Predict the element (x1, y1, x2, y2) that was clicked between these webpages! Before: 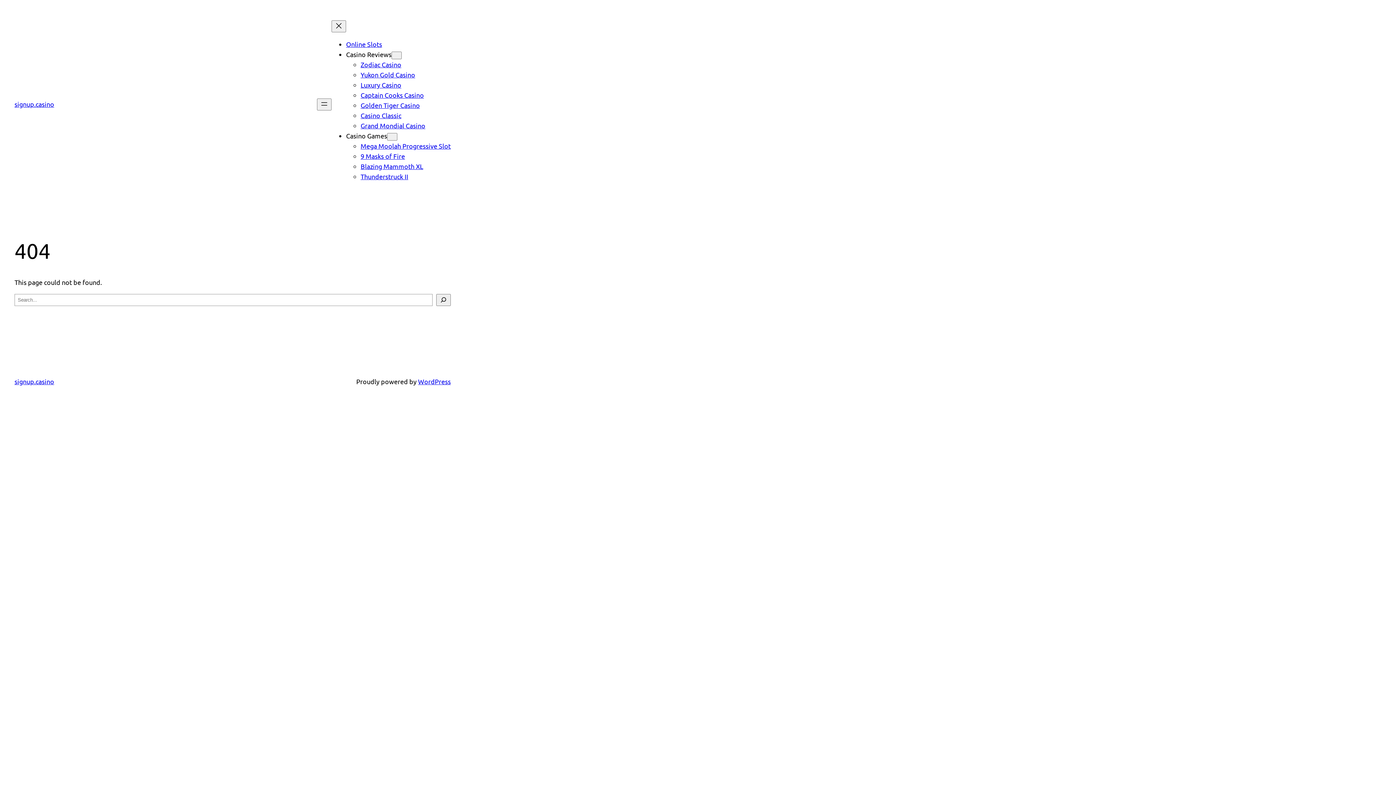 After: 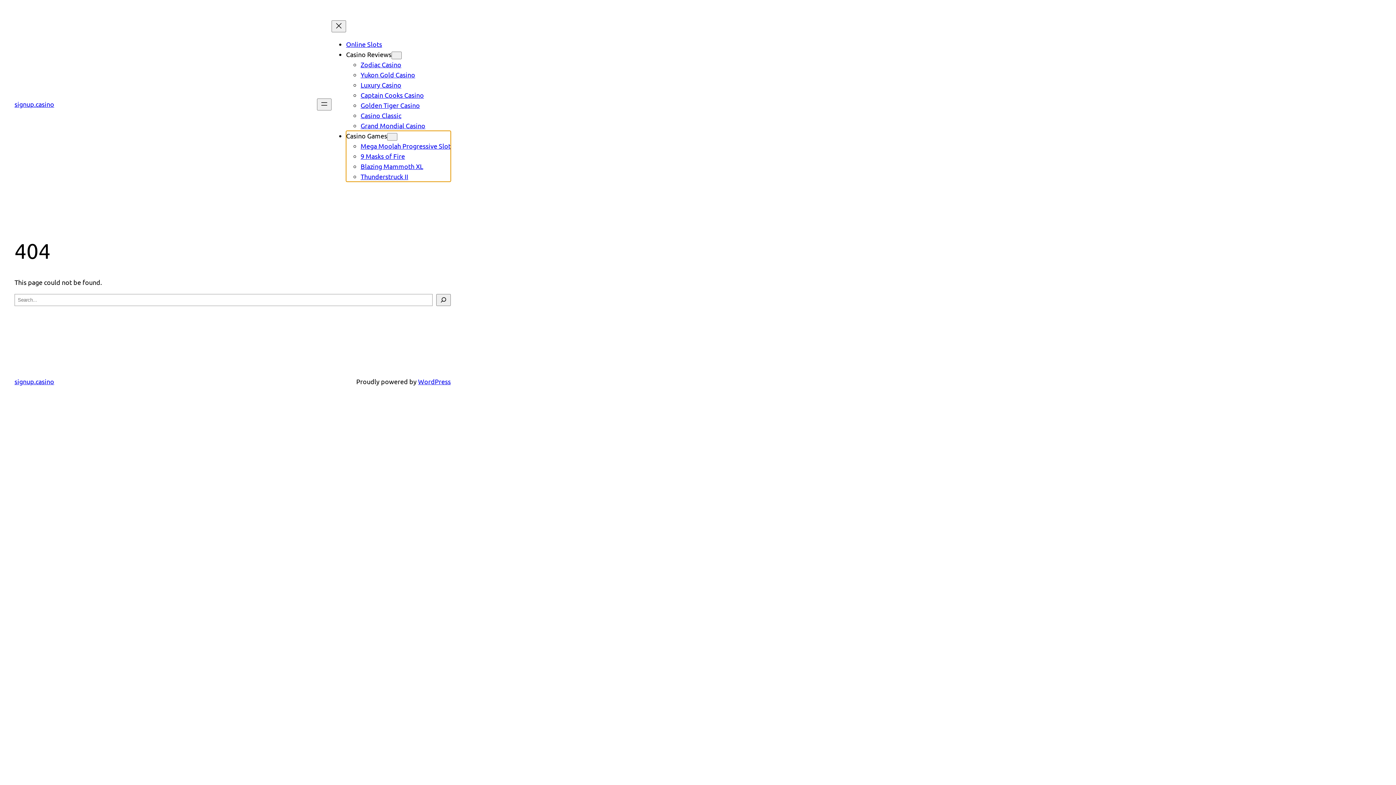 Action: bbox: (346, 132, 387, 139) label: Casino Games